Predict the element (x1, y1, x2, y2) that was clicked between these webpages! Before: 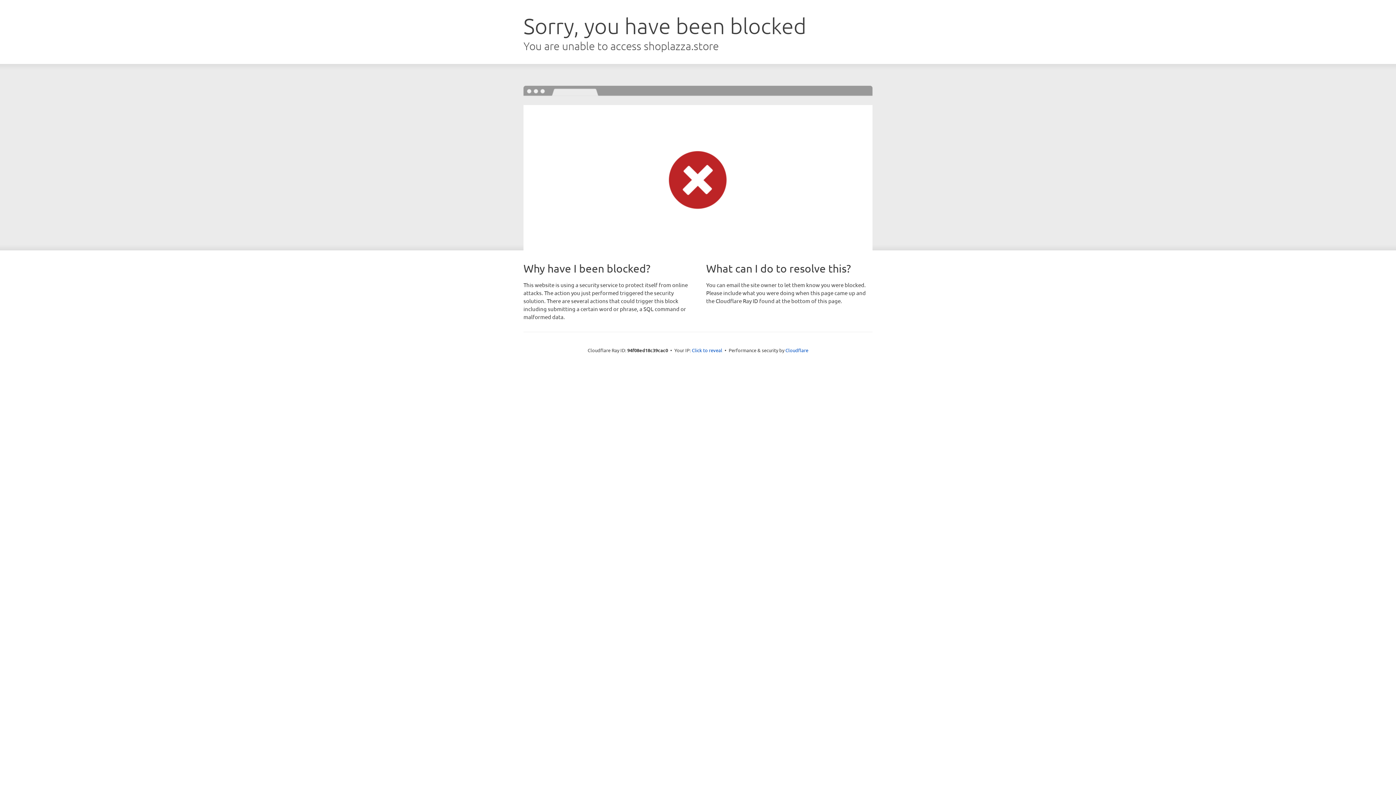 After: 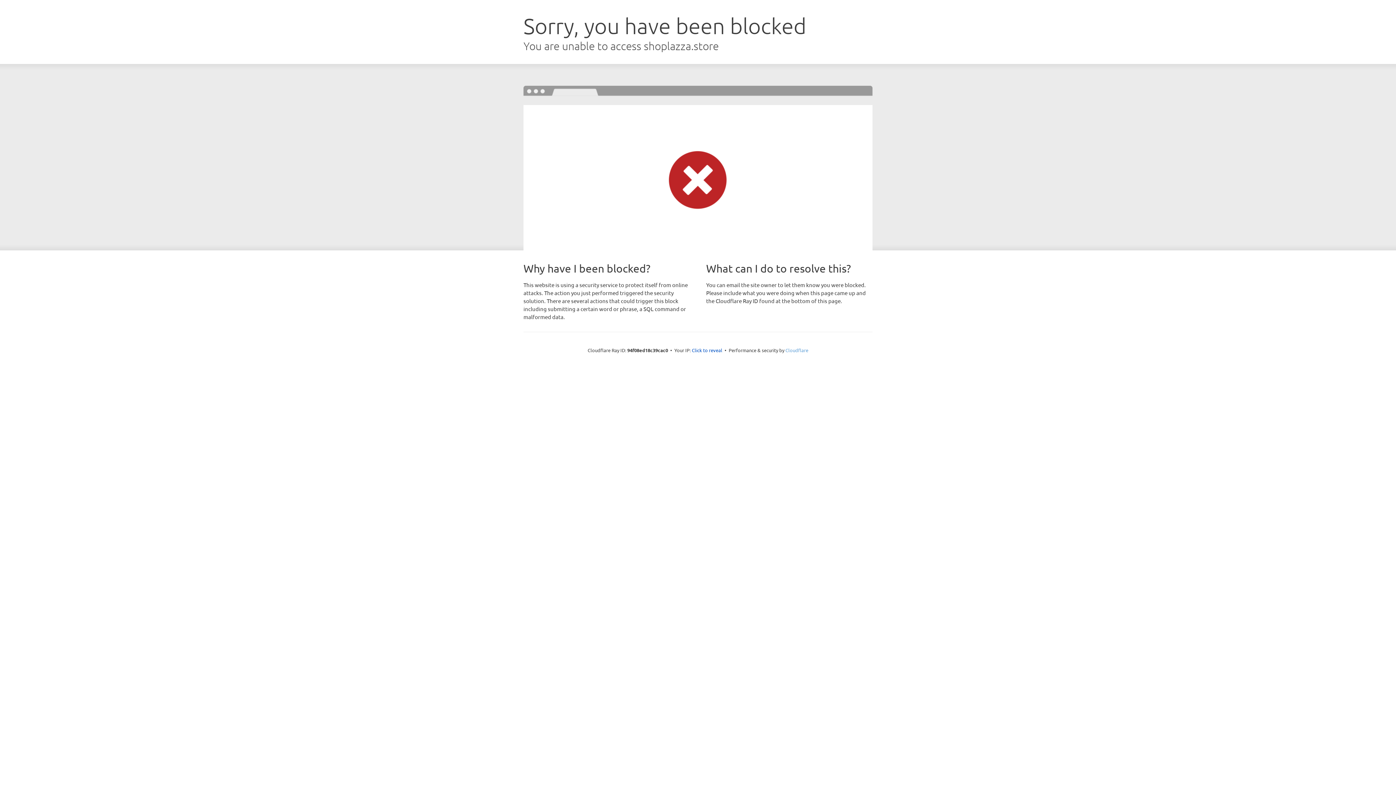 Action: bbox: (785, 347, 808, 353) label: Cloudflare